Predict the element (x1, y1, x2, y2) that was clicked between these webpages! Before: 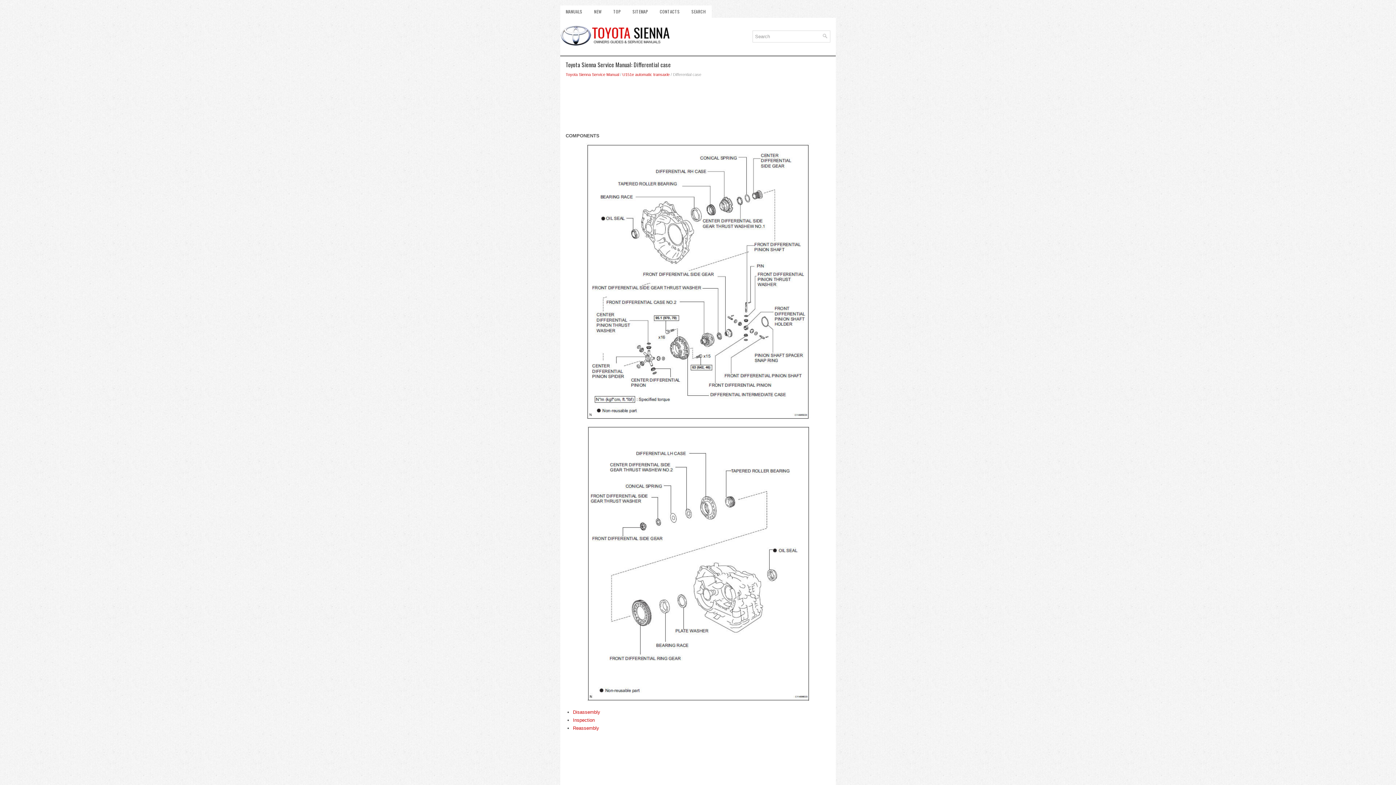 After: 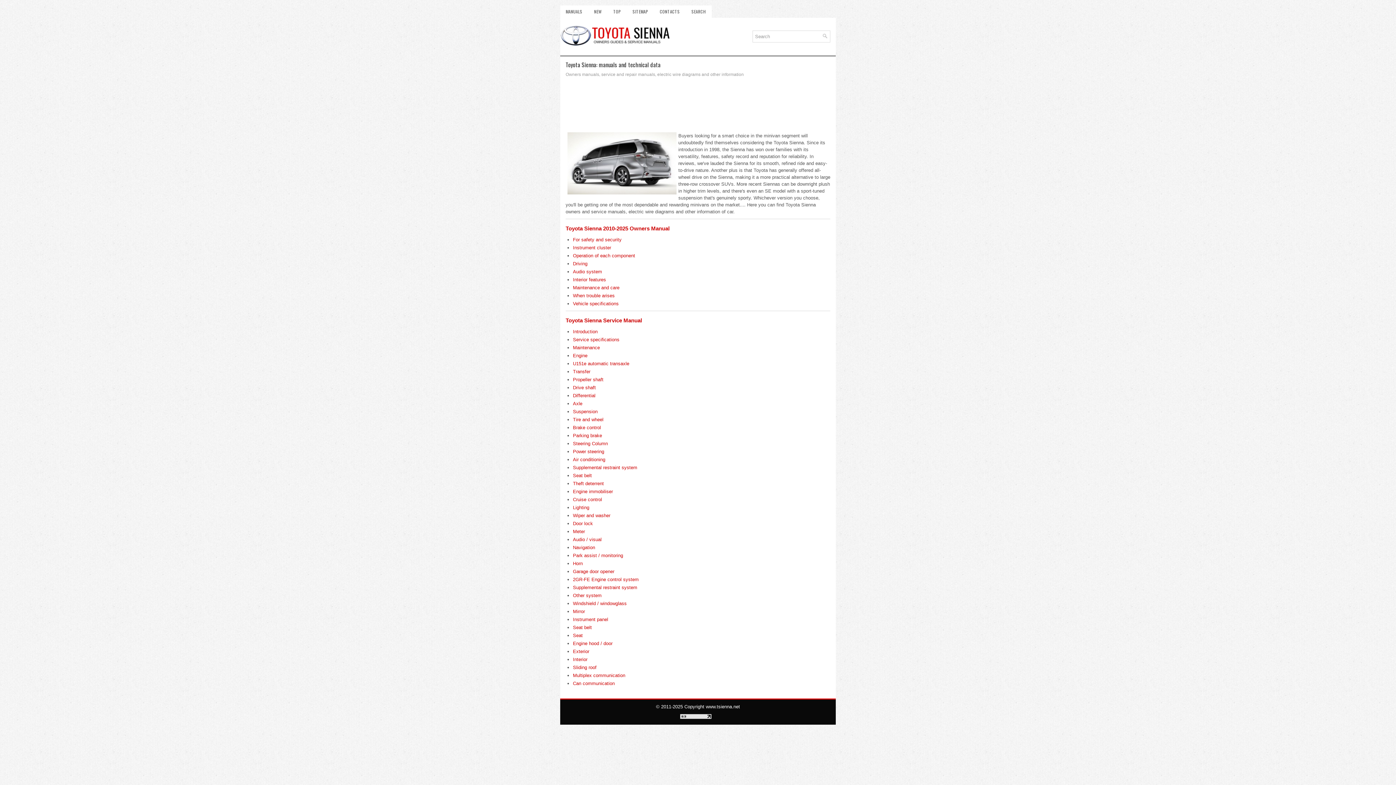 Action: bbox: (560, 5, 588, 17) label: MANUALS